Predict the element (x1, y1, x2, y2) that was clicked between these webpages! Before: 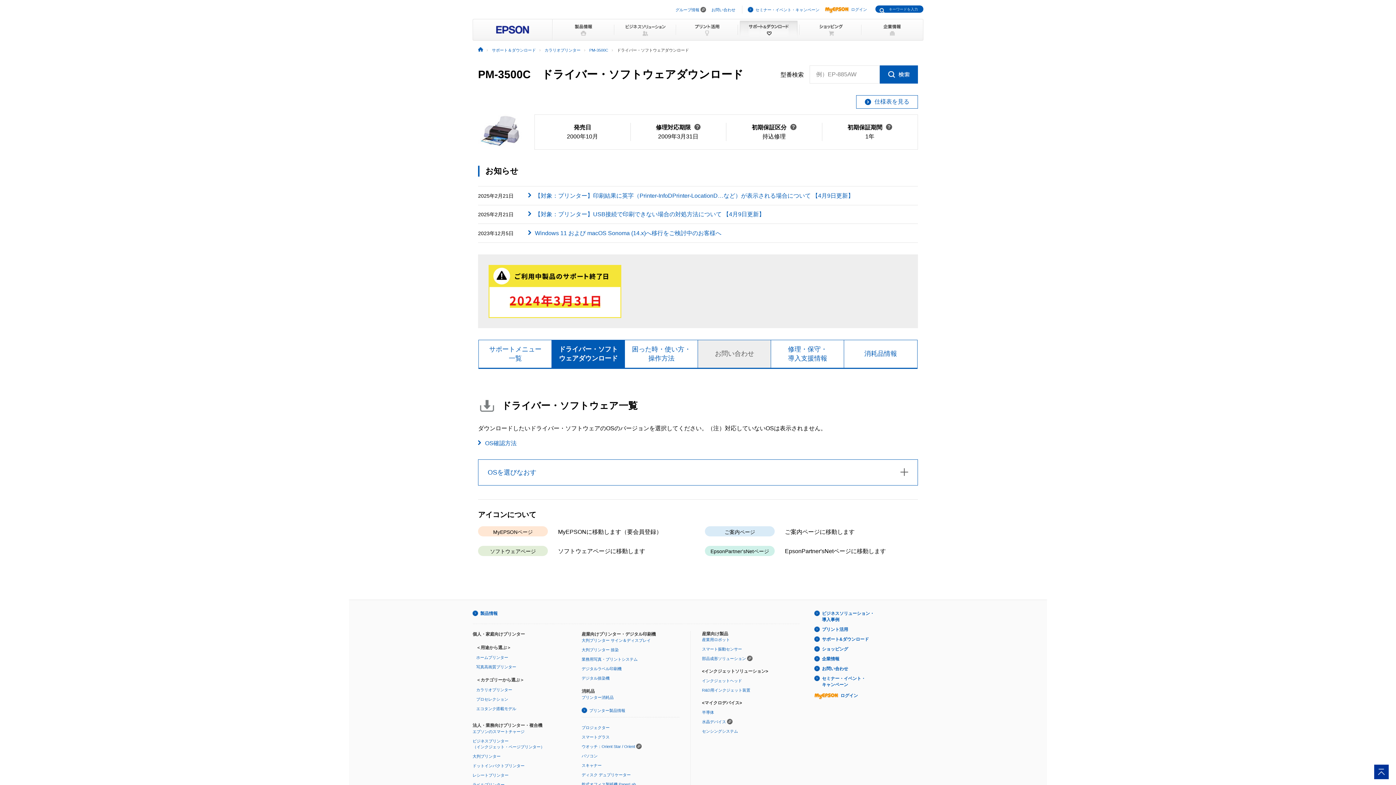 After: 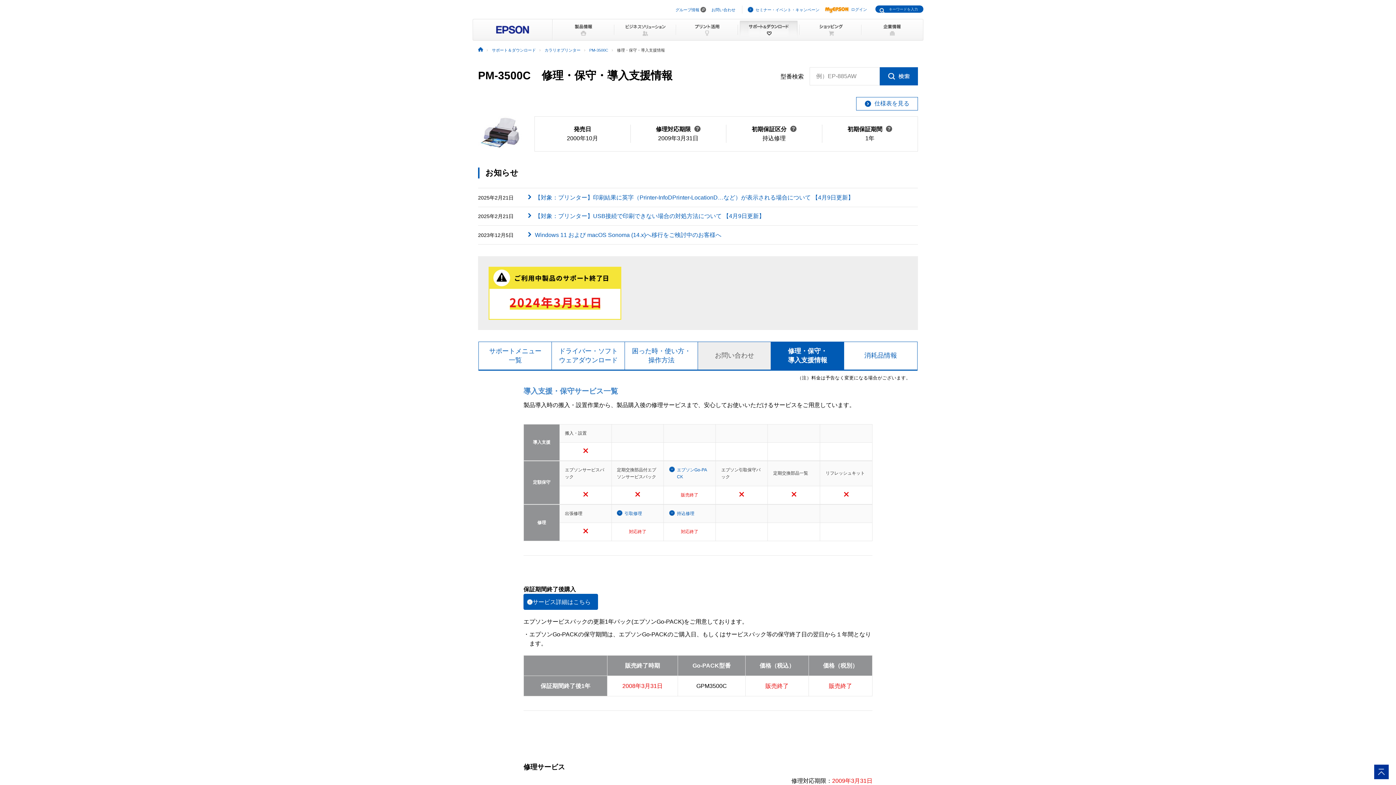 Action: bbox: (770, 340, 844, 367) label: 修理・保守・
導入支援情報